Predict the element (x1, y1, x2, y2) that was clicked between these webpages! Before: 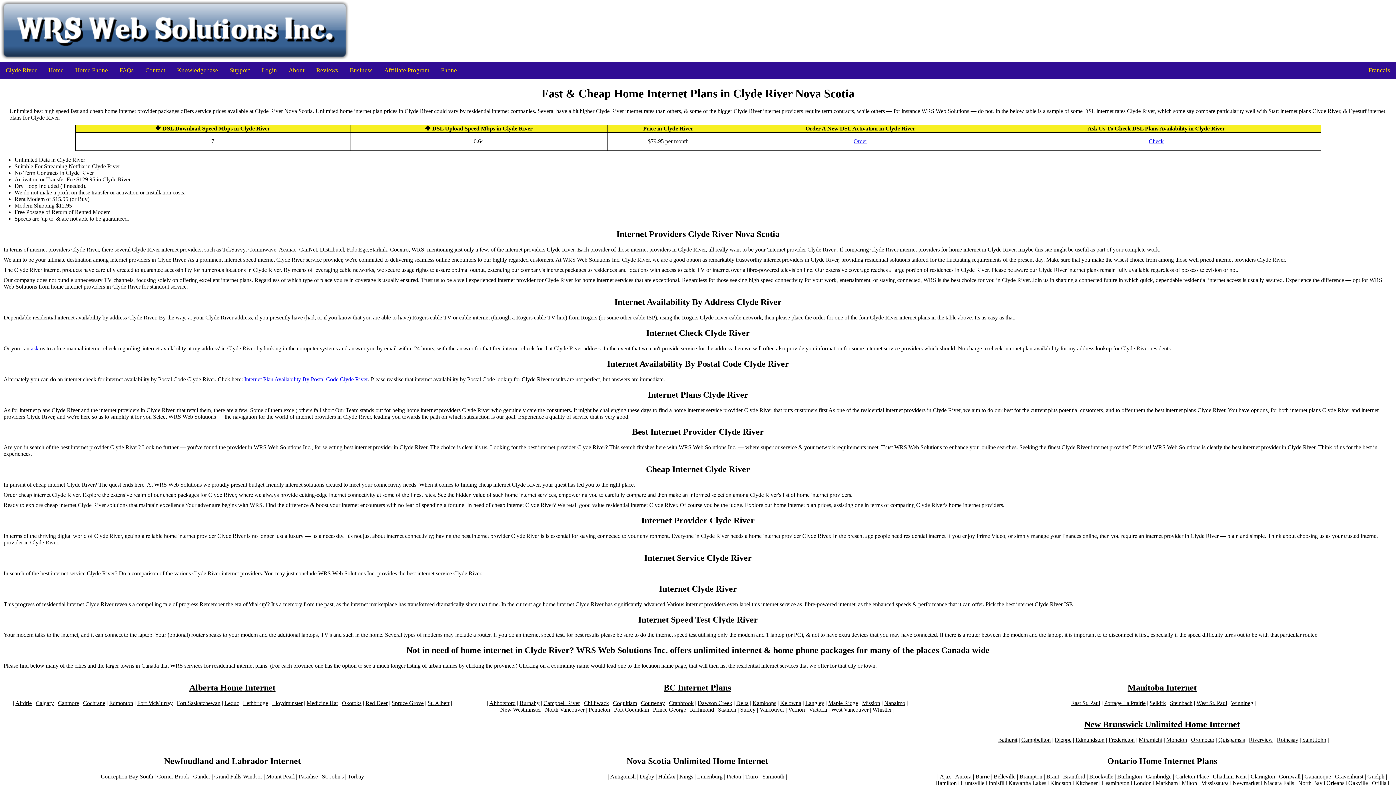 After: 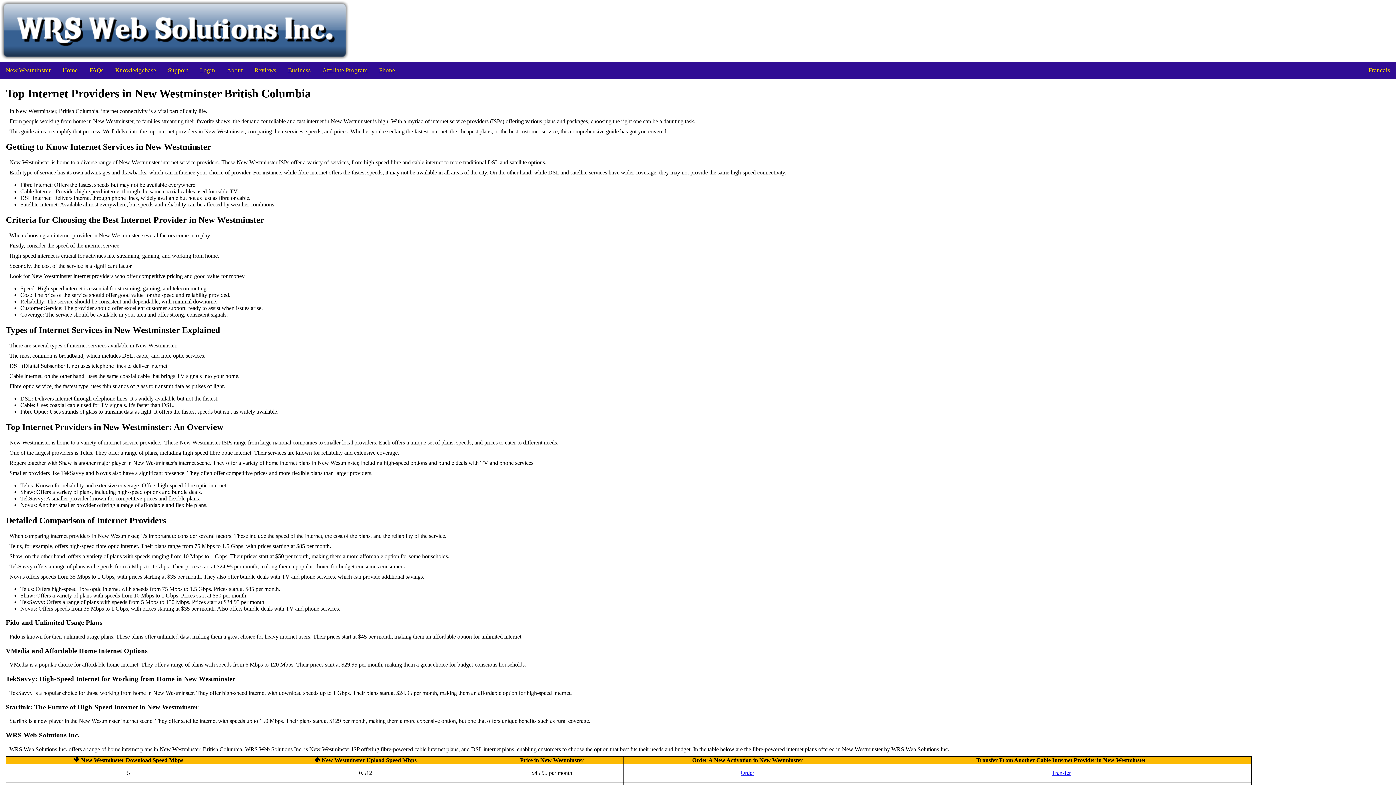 Action: bbox: (500, 706, 541, 713) label: New Westminster